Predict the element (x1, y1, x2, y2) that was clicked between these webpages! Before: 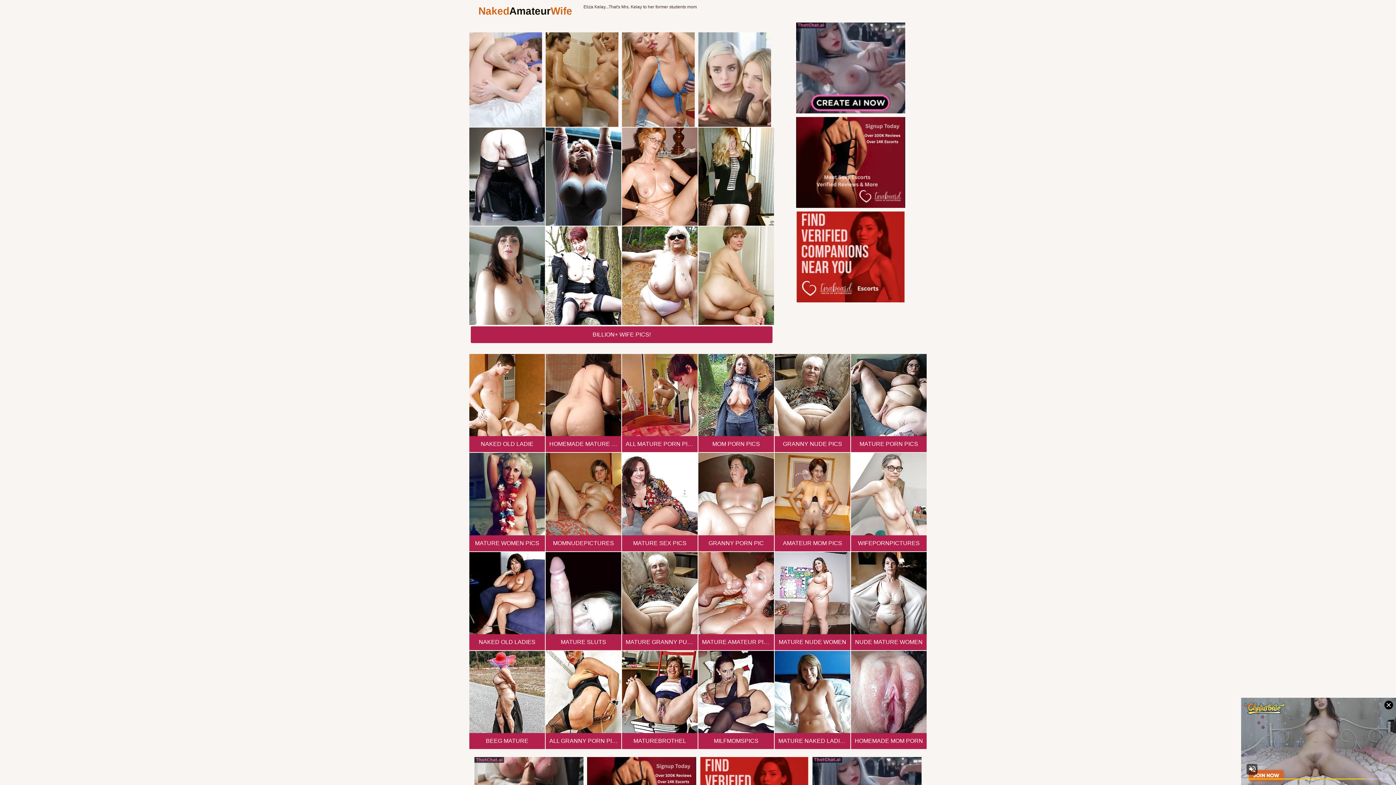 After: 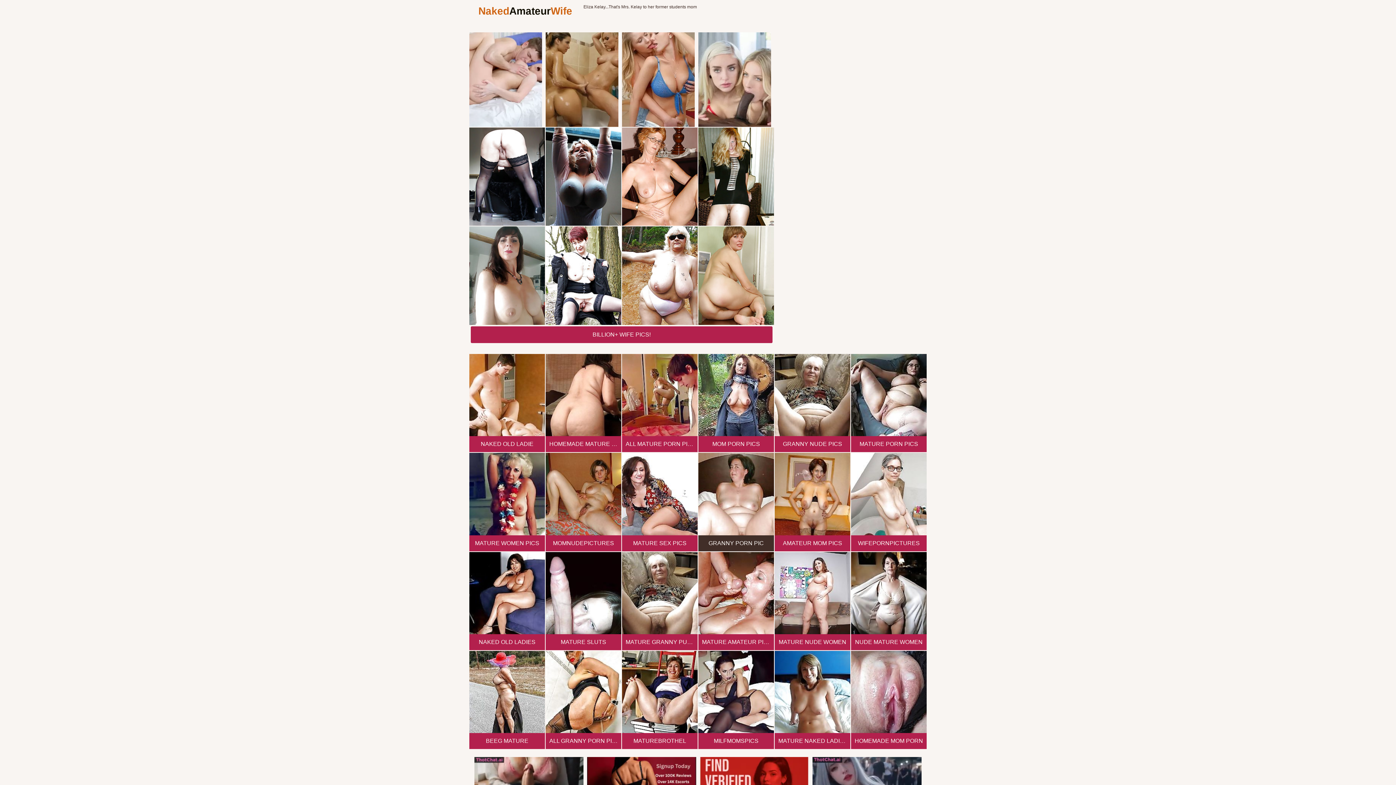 Action: bbox: (698, 453, 774, 551) label: GRANNY PORN PIC